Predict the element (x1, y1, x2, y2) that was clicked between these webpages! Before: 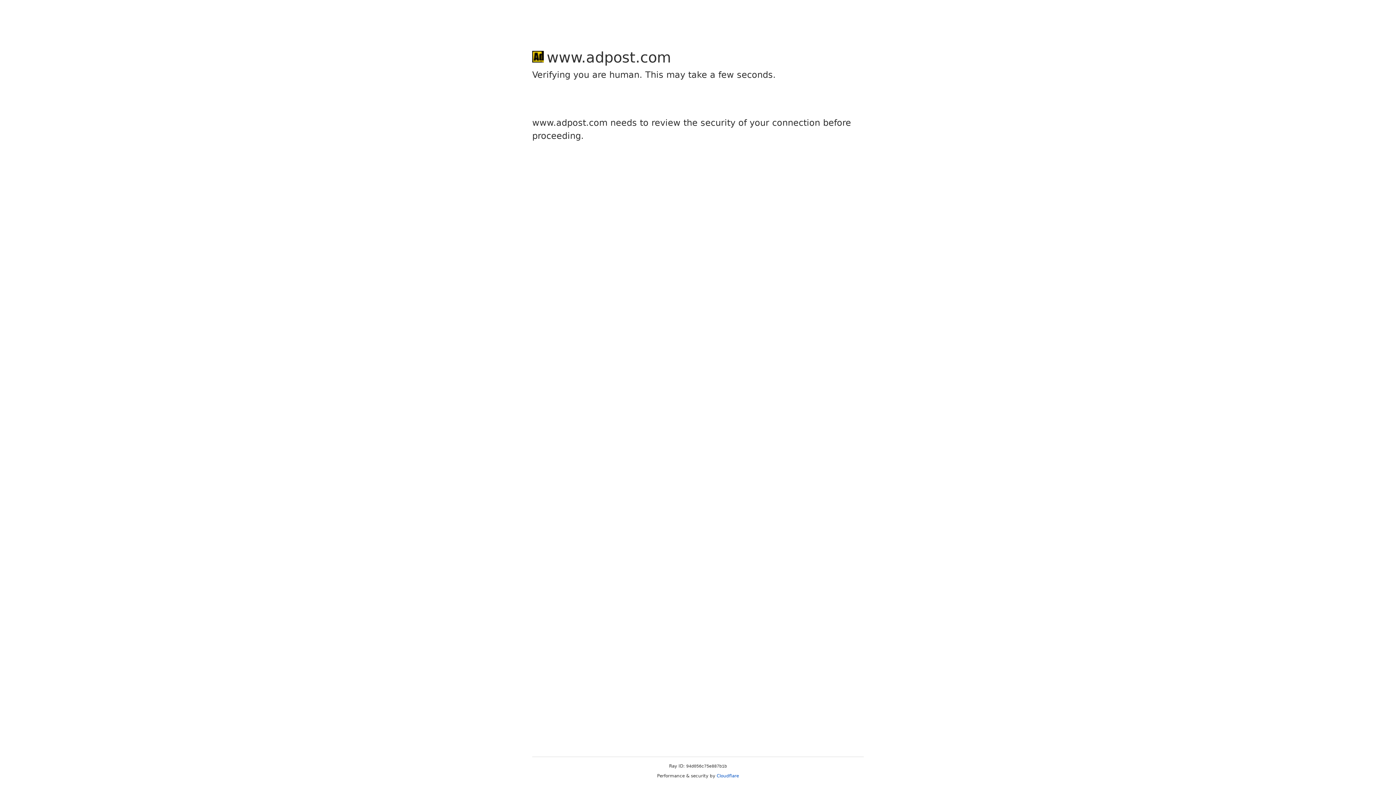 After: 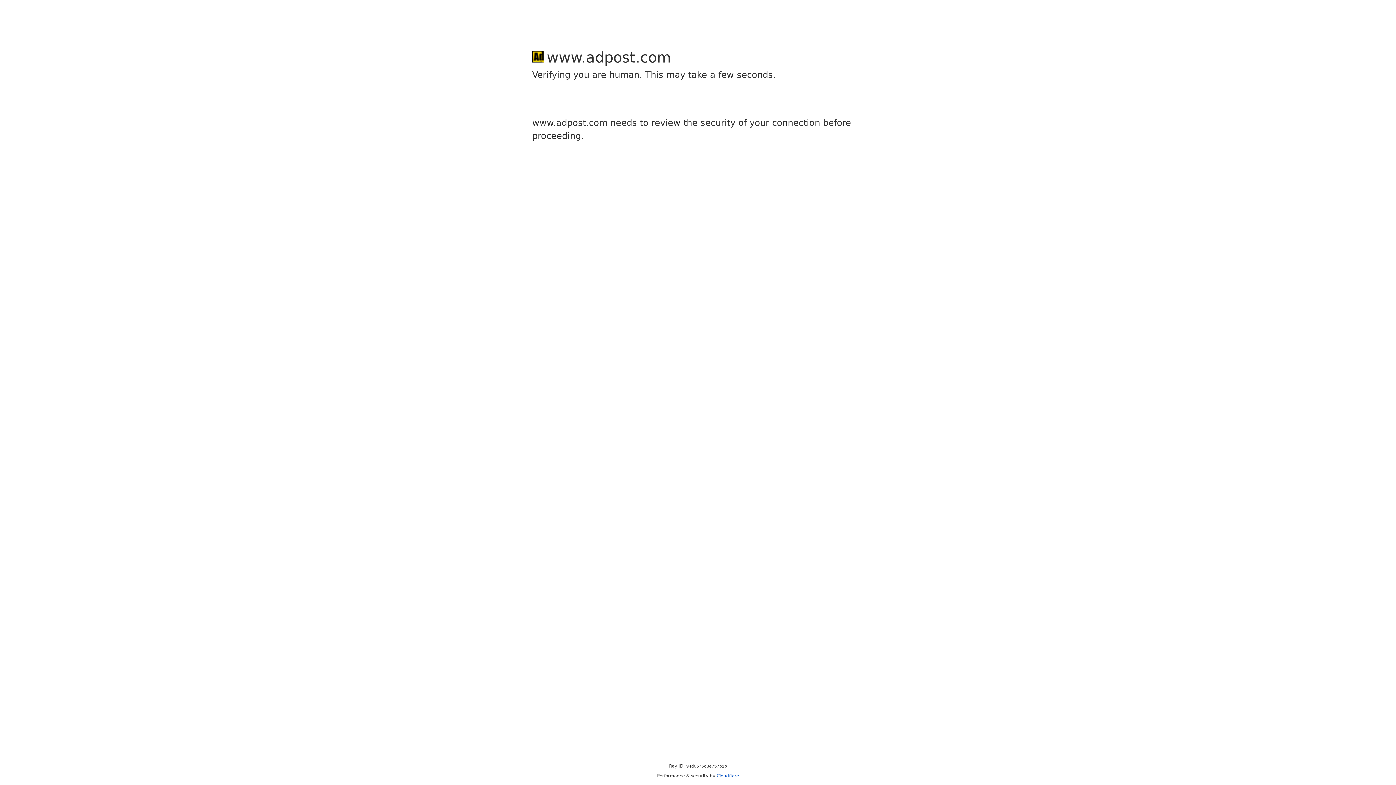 Action: bbox: (716, 773, 739, 778) label: Cloudflare